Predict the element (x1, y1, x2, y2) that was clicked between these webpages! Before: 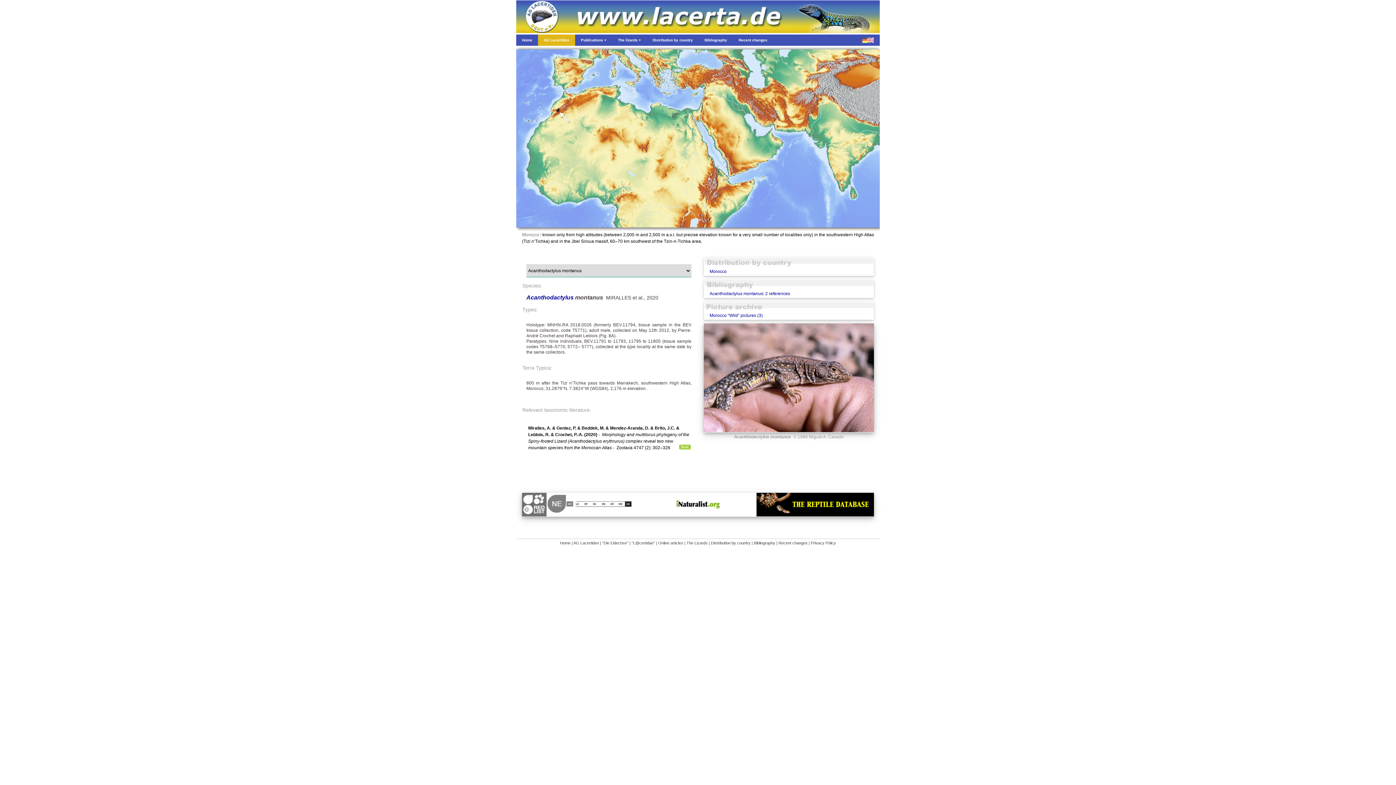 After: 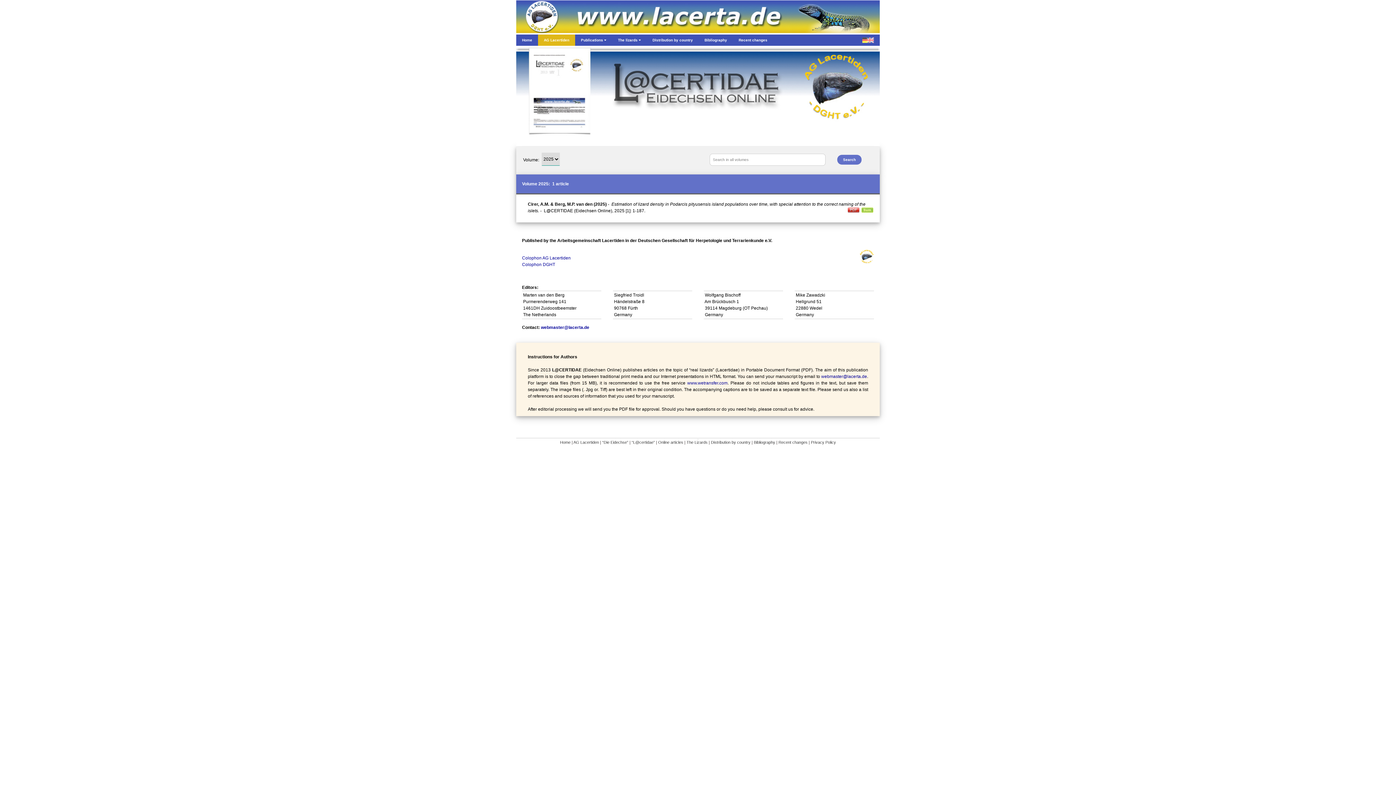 Action: label: “L@certidae” bbox: (631, 541, 655, 545)